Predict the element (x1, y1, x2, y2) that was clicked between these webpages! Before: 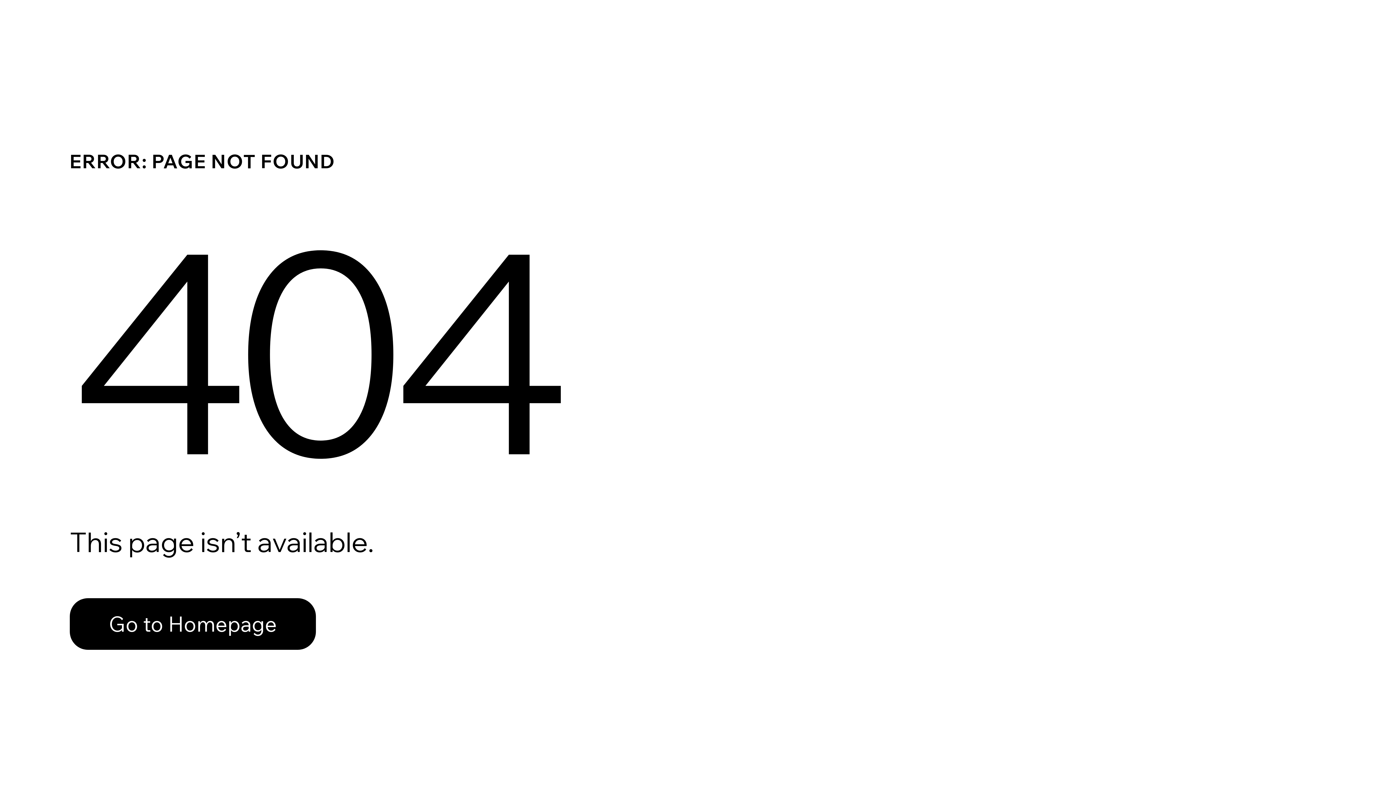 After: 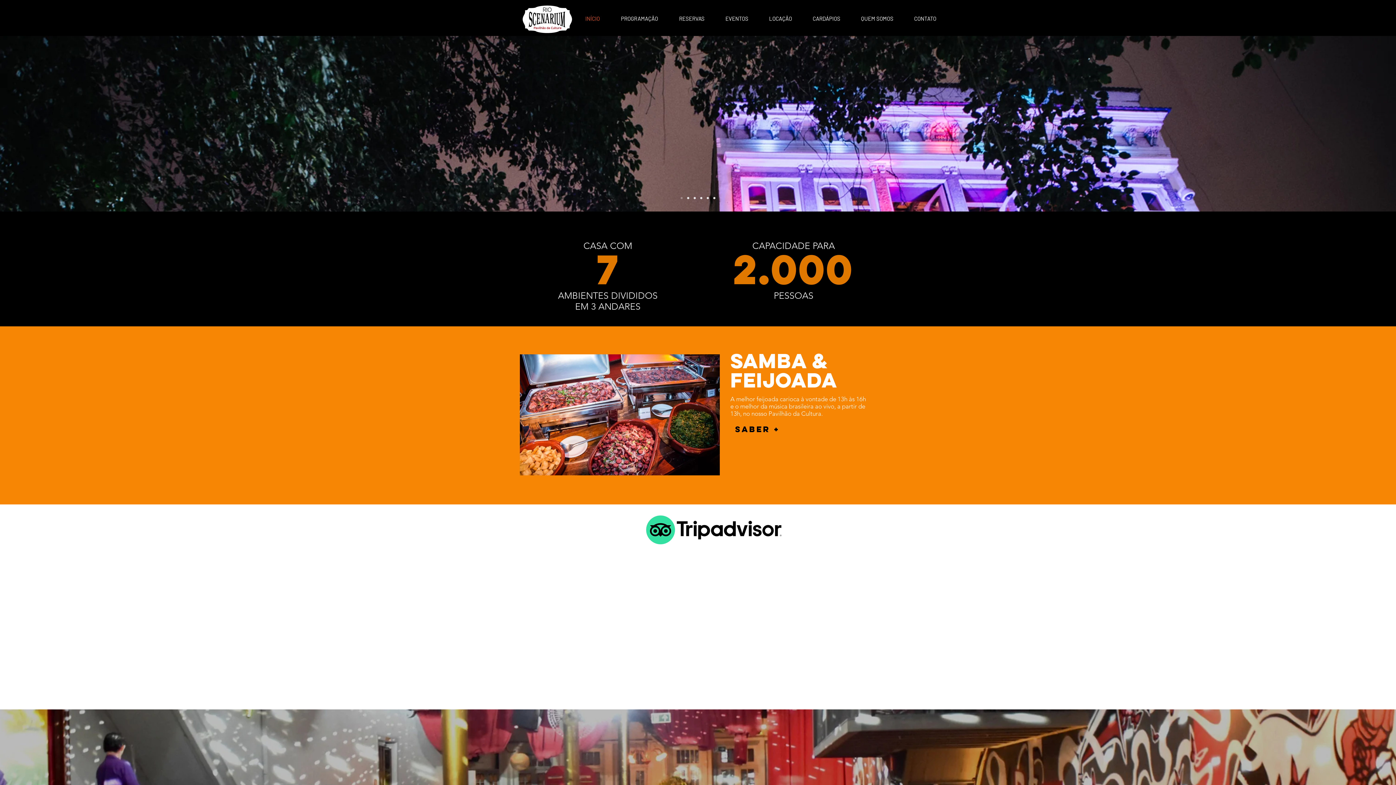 Action: label: Go to Homepage bbox: (69, 582, 768, 659)